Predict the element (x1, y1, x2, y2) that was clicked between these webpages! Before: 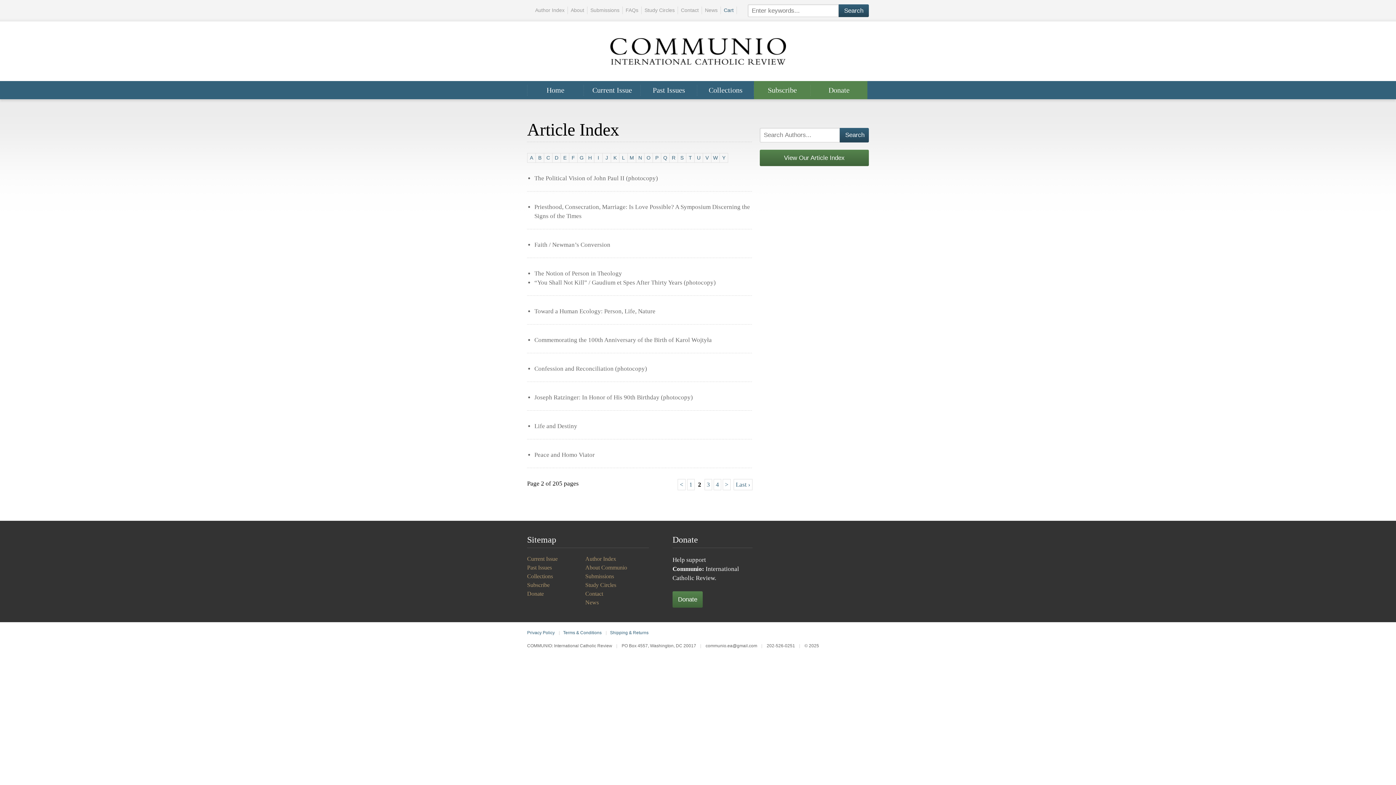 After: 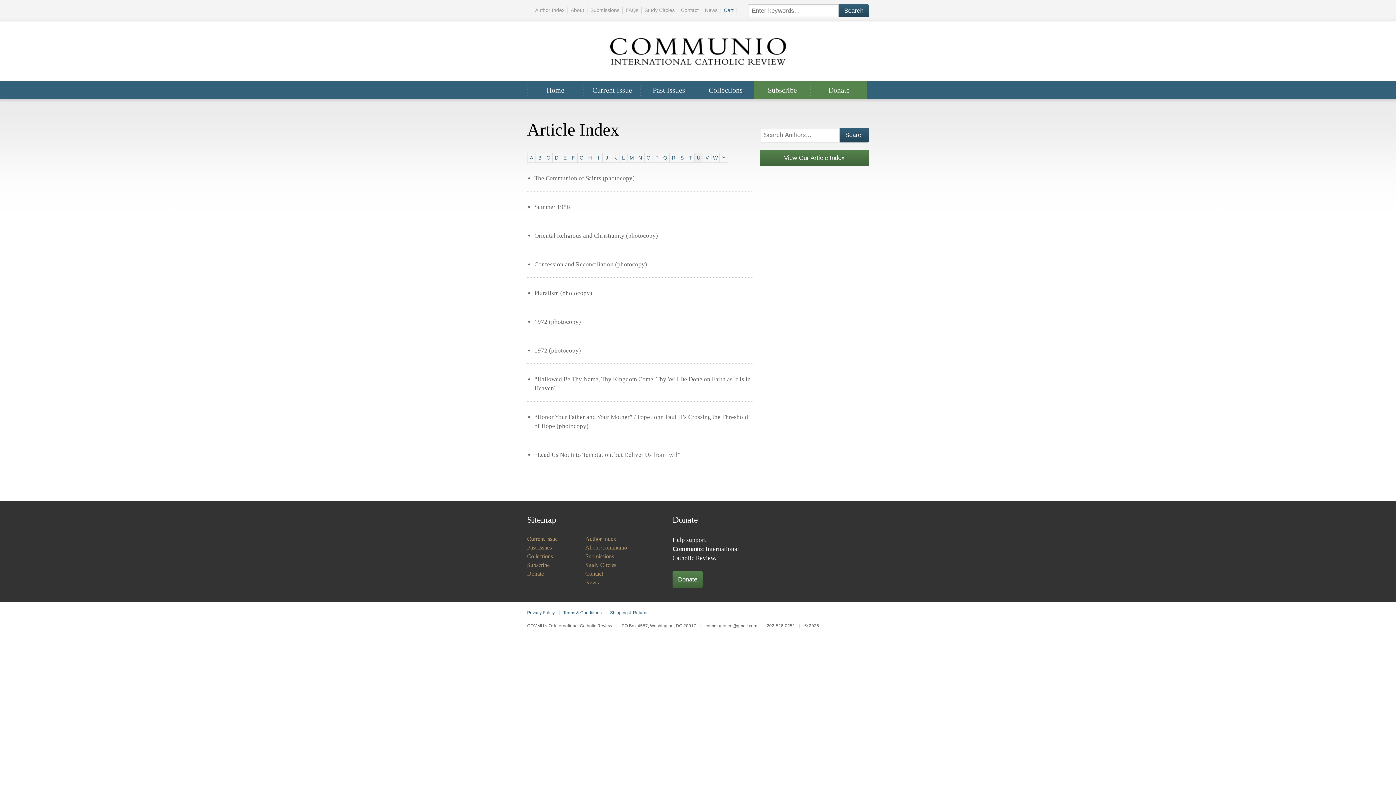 Action: bbox: (694, 153, 703, 162) label: U